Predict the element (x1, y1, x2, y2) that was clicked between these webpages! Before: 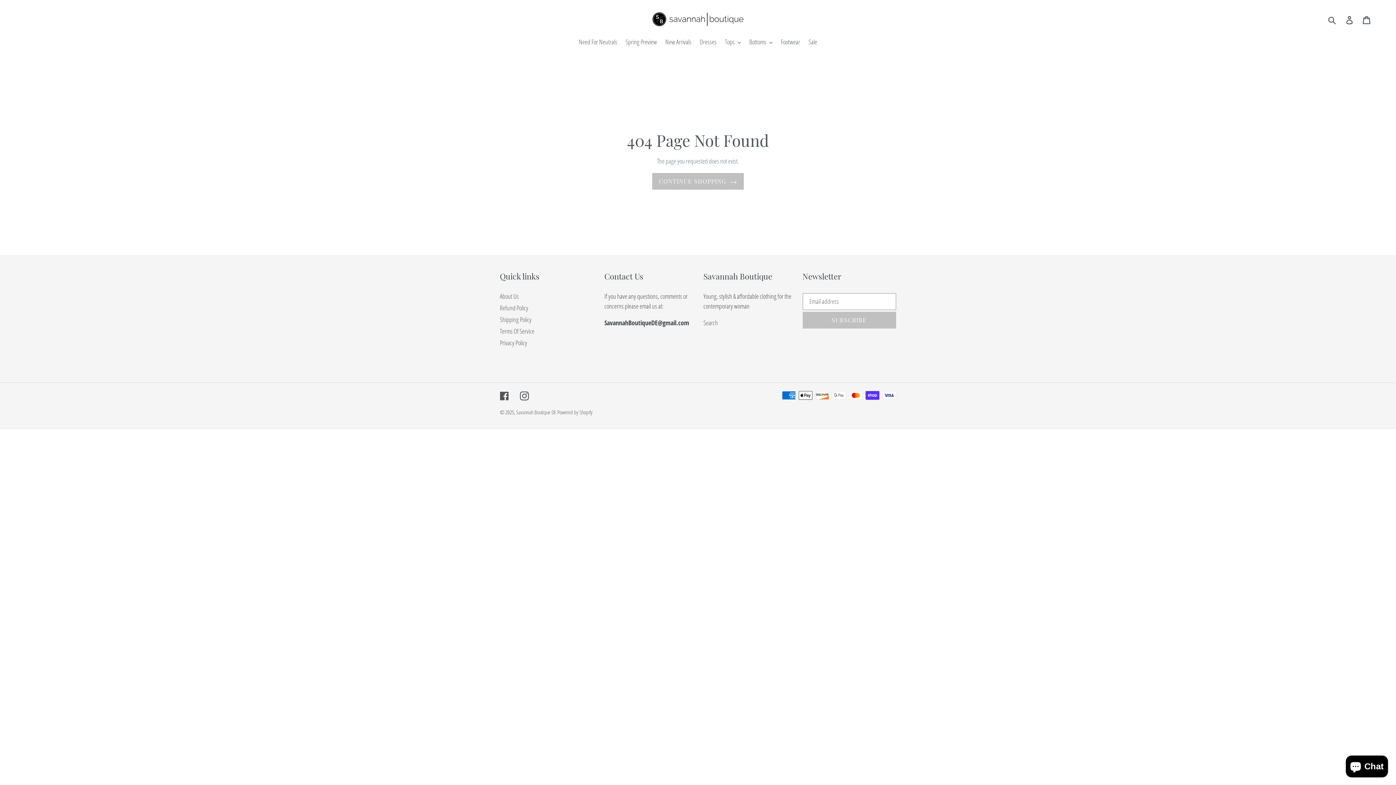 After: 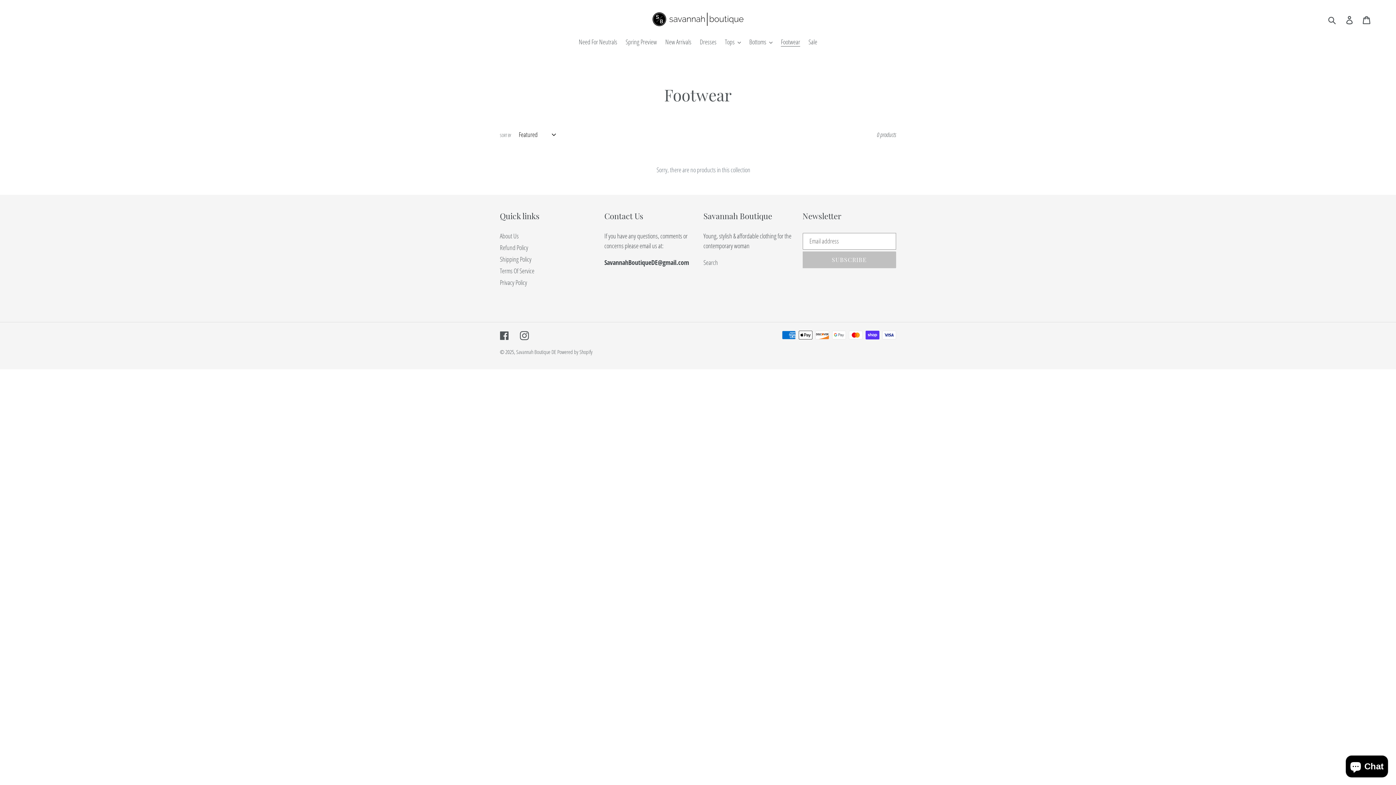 Action: bbox: (777, 37, 804, 48) label: Footwear